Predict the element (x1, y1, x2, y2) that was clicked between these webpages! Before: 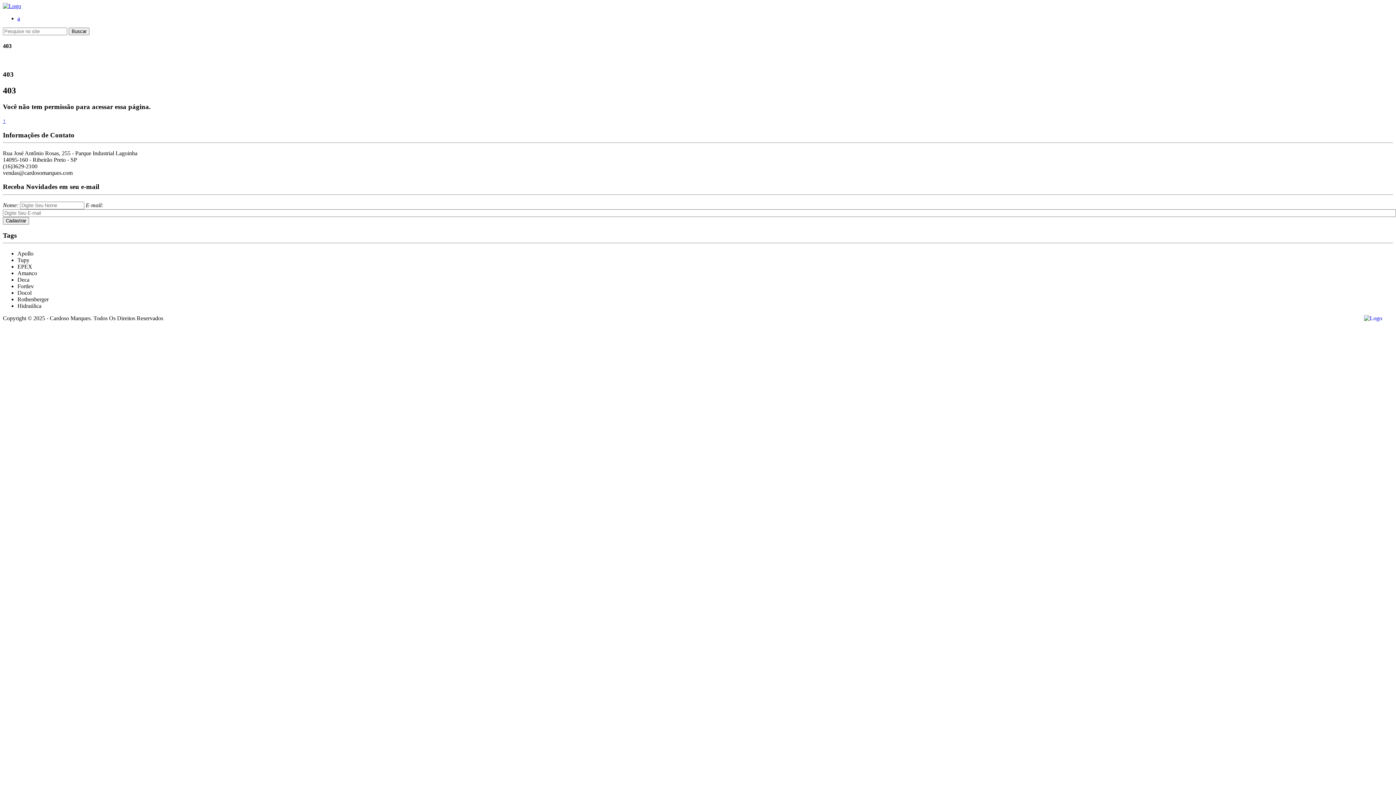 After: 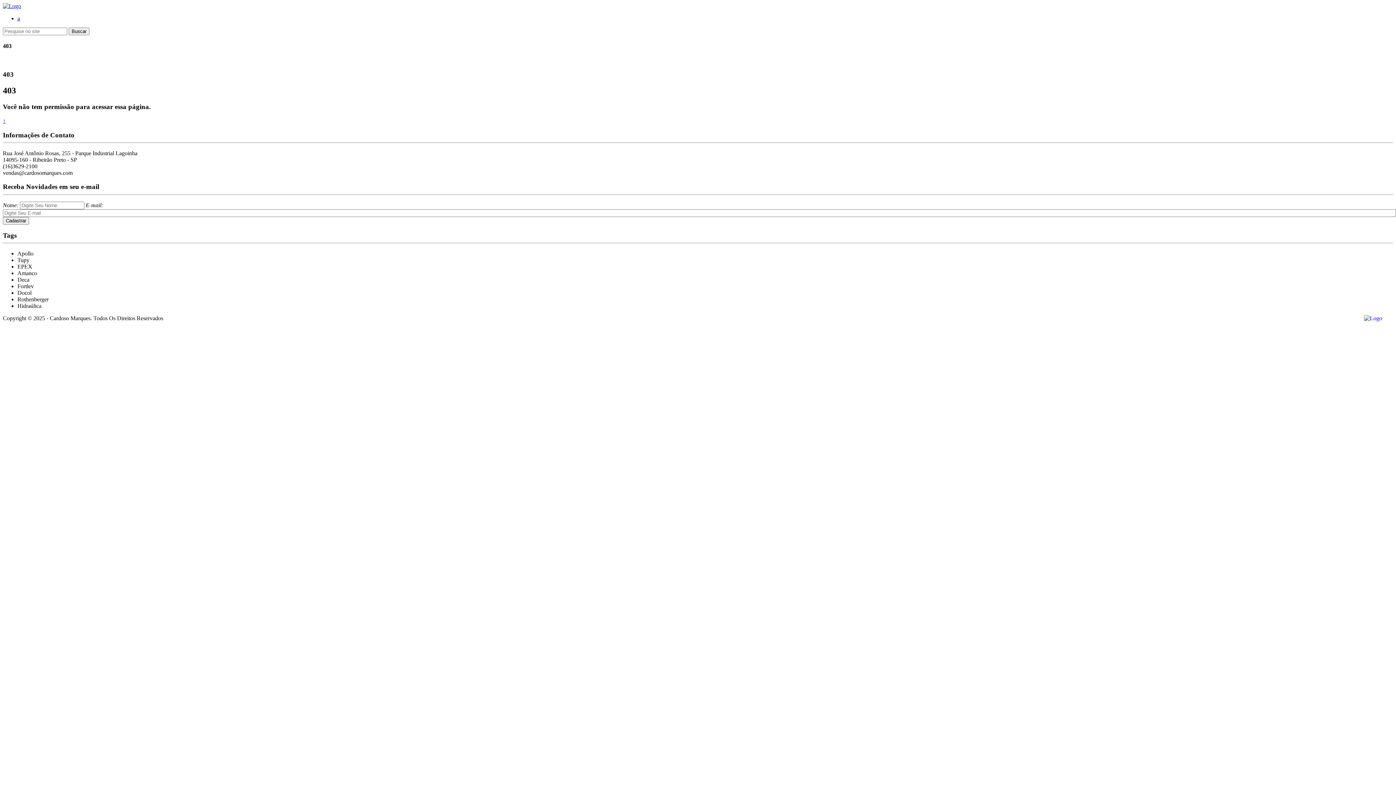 Action: bbox: (17, 15, 20, 21) label: a